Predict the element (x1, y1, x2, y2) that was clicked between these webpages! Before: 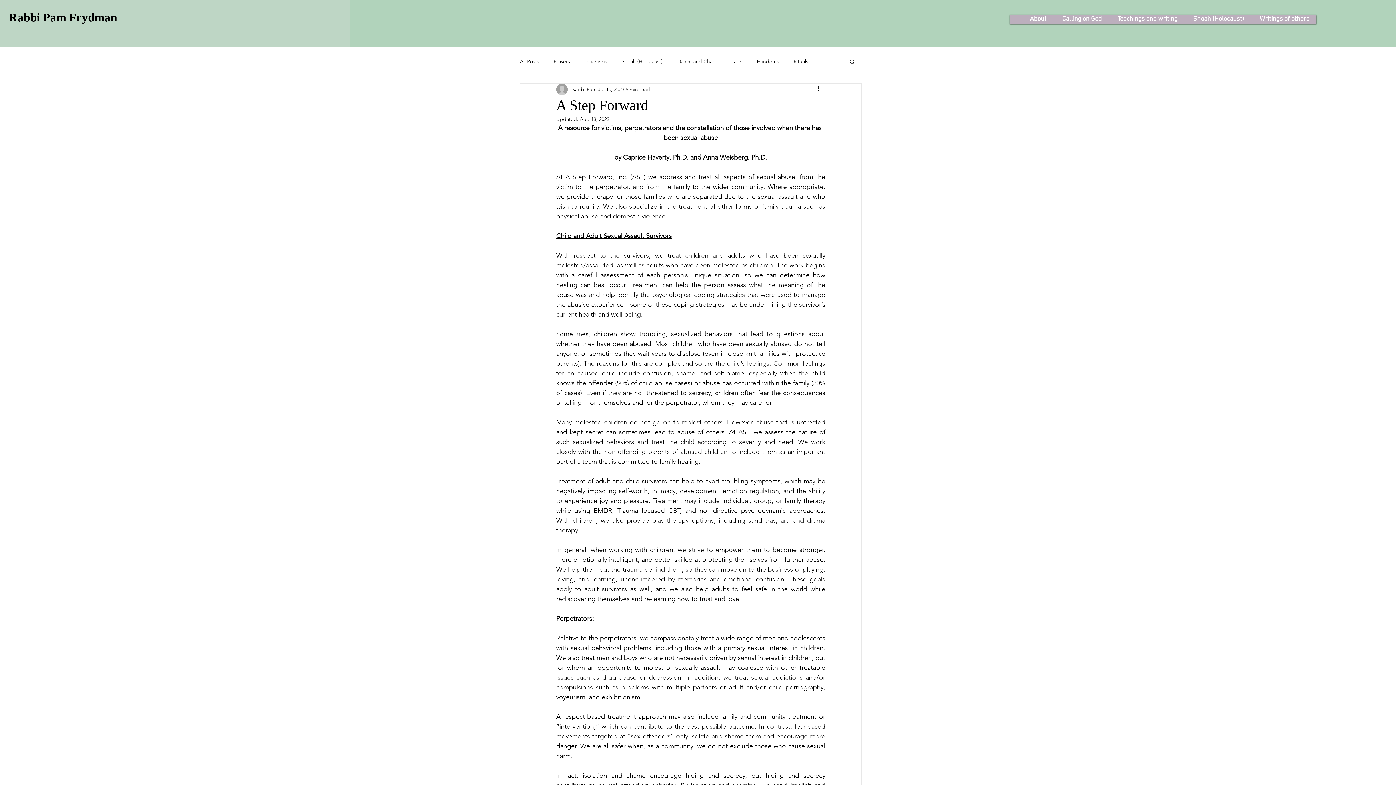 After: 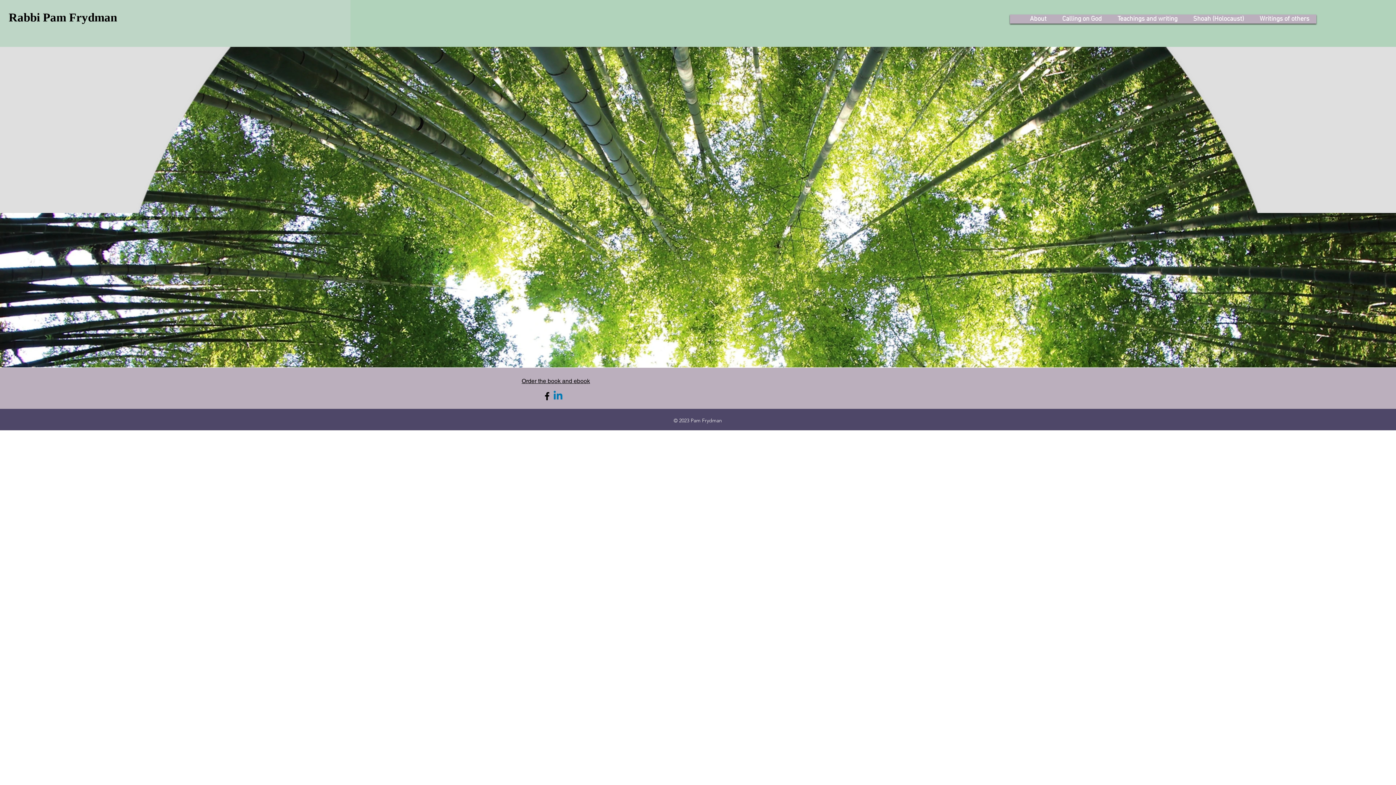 Action: label: Rabbi Pam Frydman bbox: (8, 10, 117, 24)